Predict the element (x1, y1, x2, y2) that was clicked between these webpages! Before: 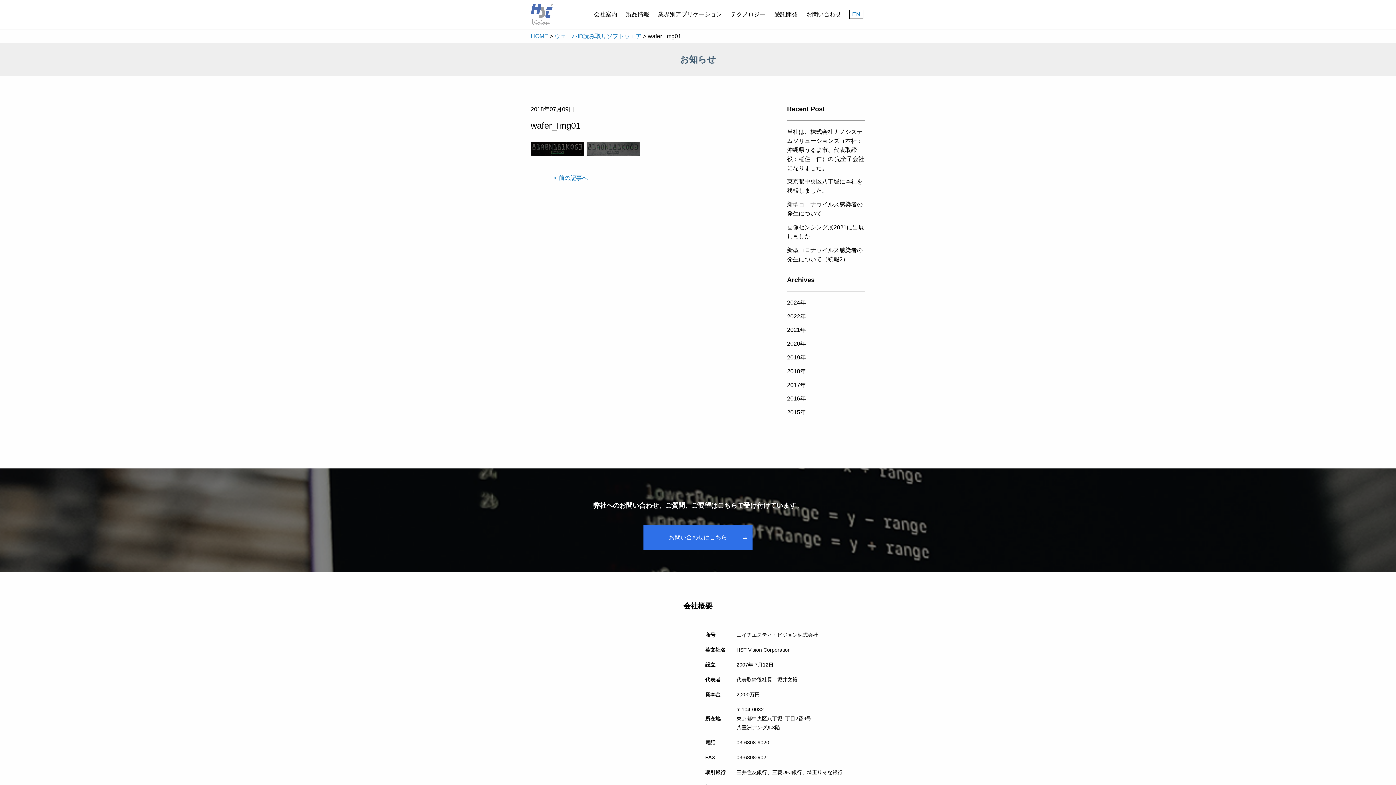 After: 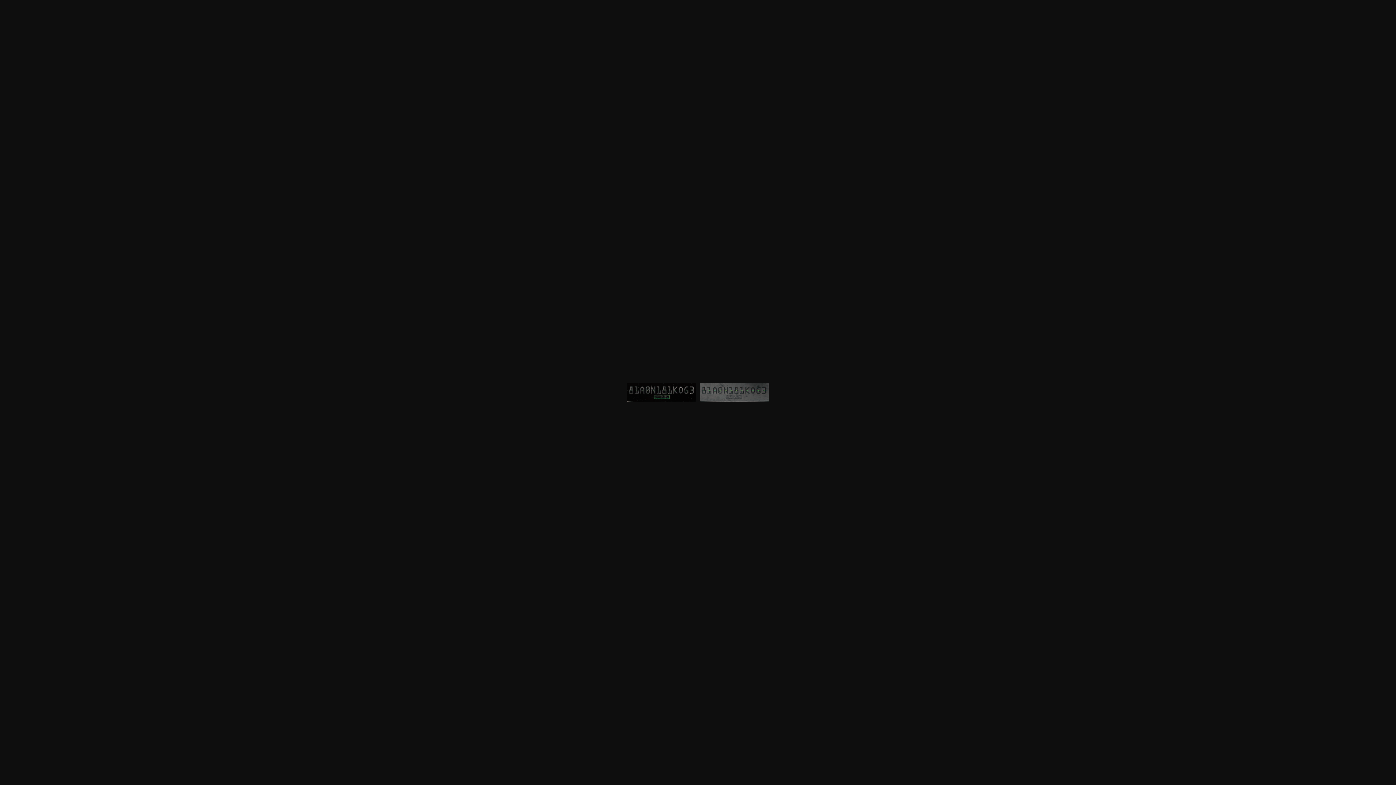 Action: bbox: (530, 145, 640, 151)